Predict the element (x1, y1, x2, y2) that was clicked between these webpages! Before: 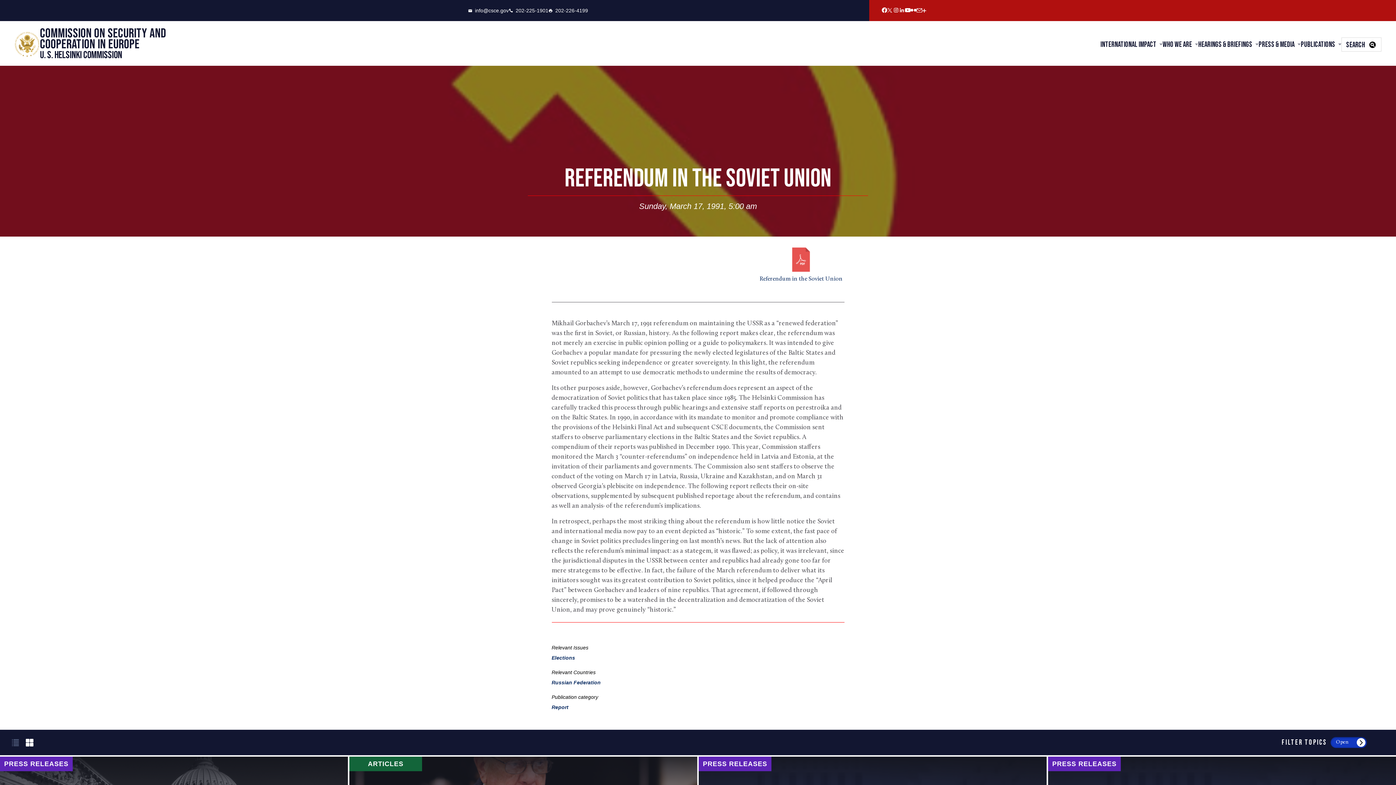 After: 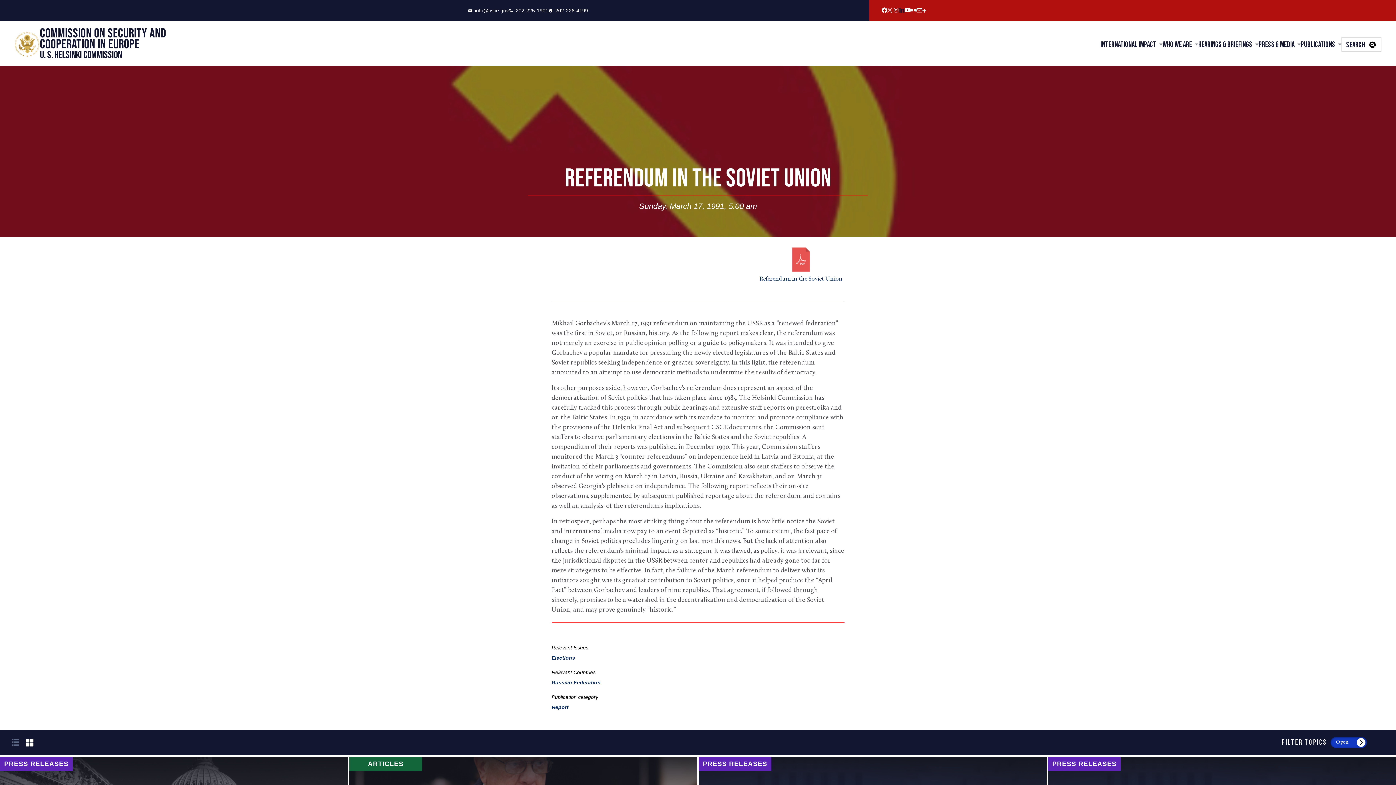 Action: bbox: (899, 7, 904, 13) label: Linkedin Account